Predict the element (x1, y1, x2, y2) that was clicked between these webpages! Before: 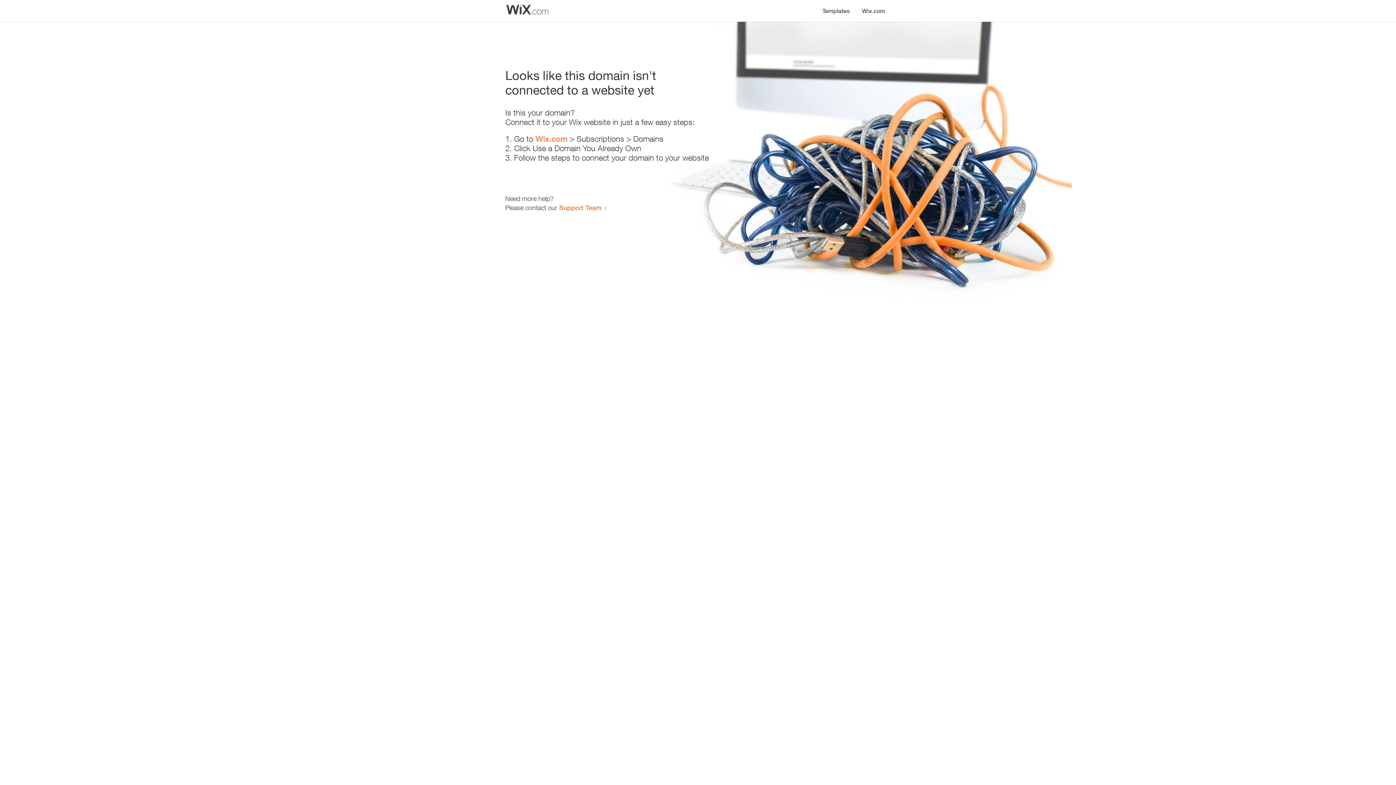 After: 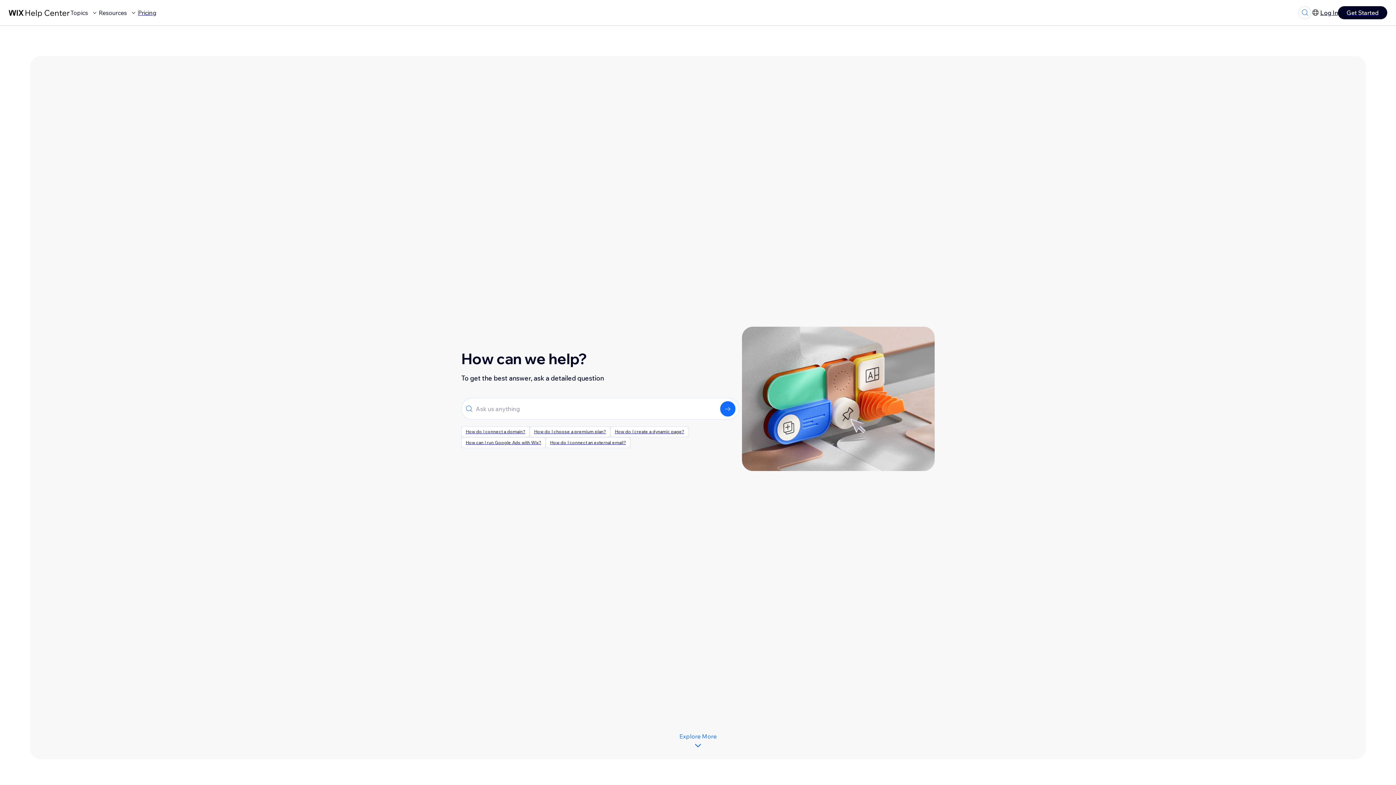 Action: label: Support Team bbox: (559, 203, 601, 211)